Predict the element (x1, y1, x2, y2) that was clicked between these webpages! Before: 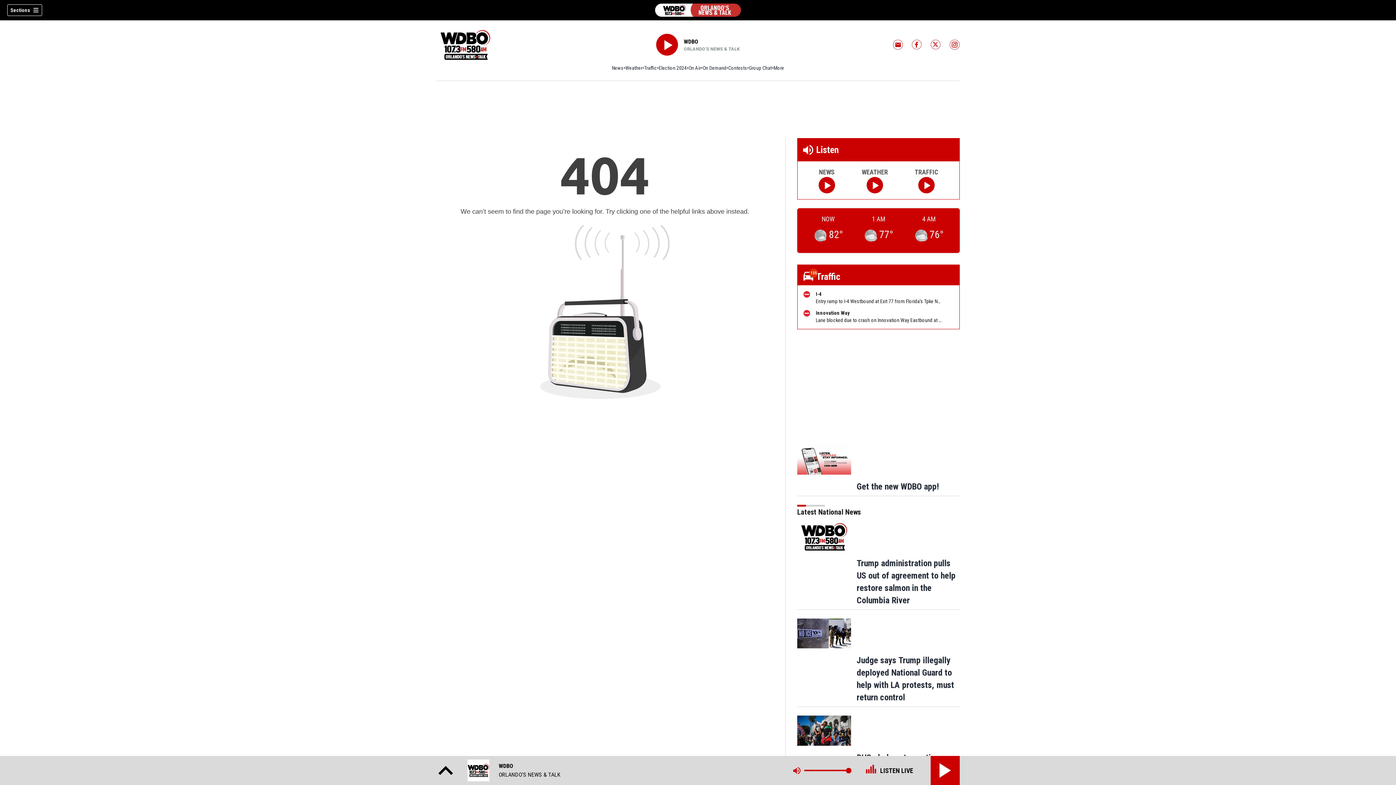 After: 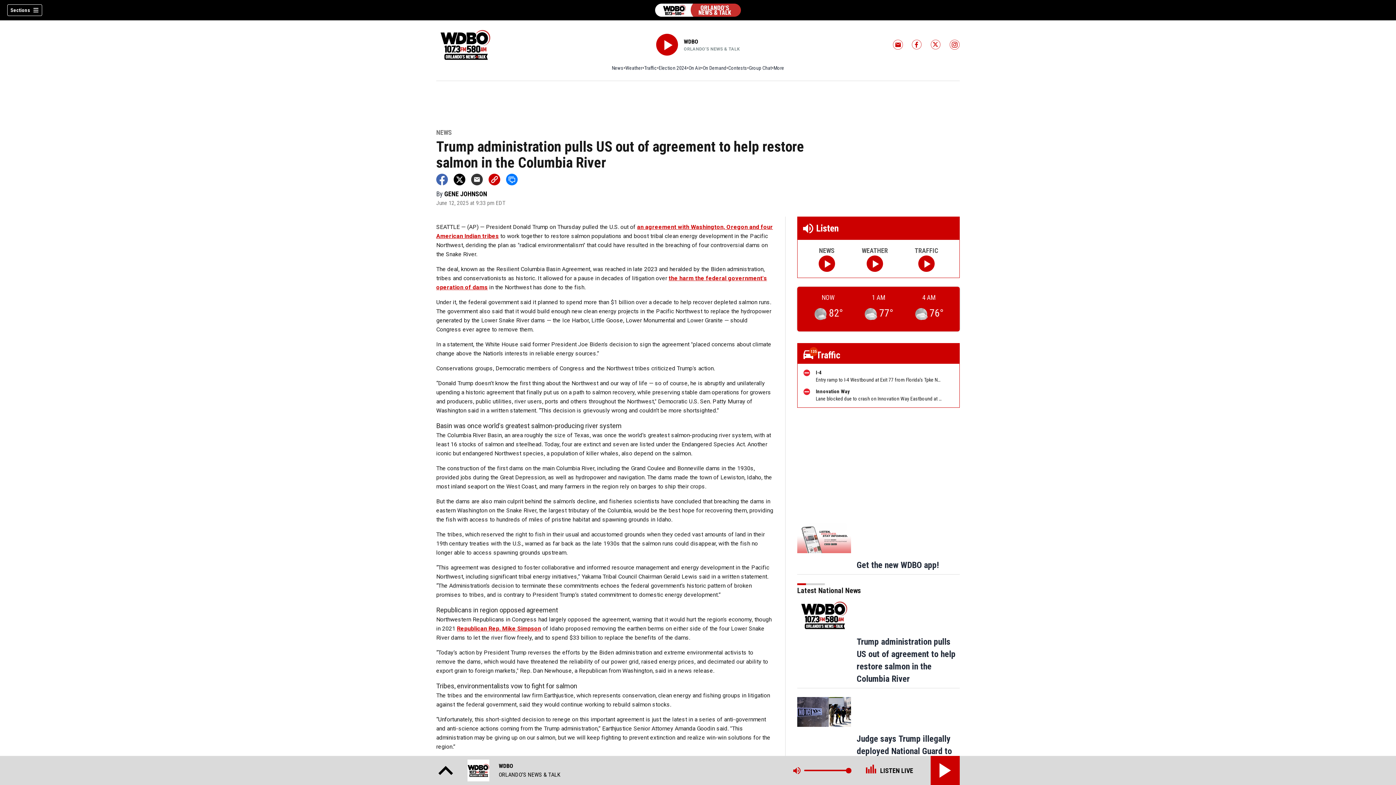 Action: bbox: (797, 522, 851, 551)